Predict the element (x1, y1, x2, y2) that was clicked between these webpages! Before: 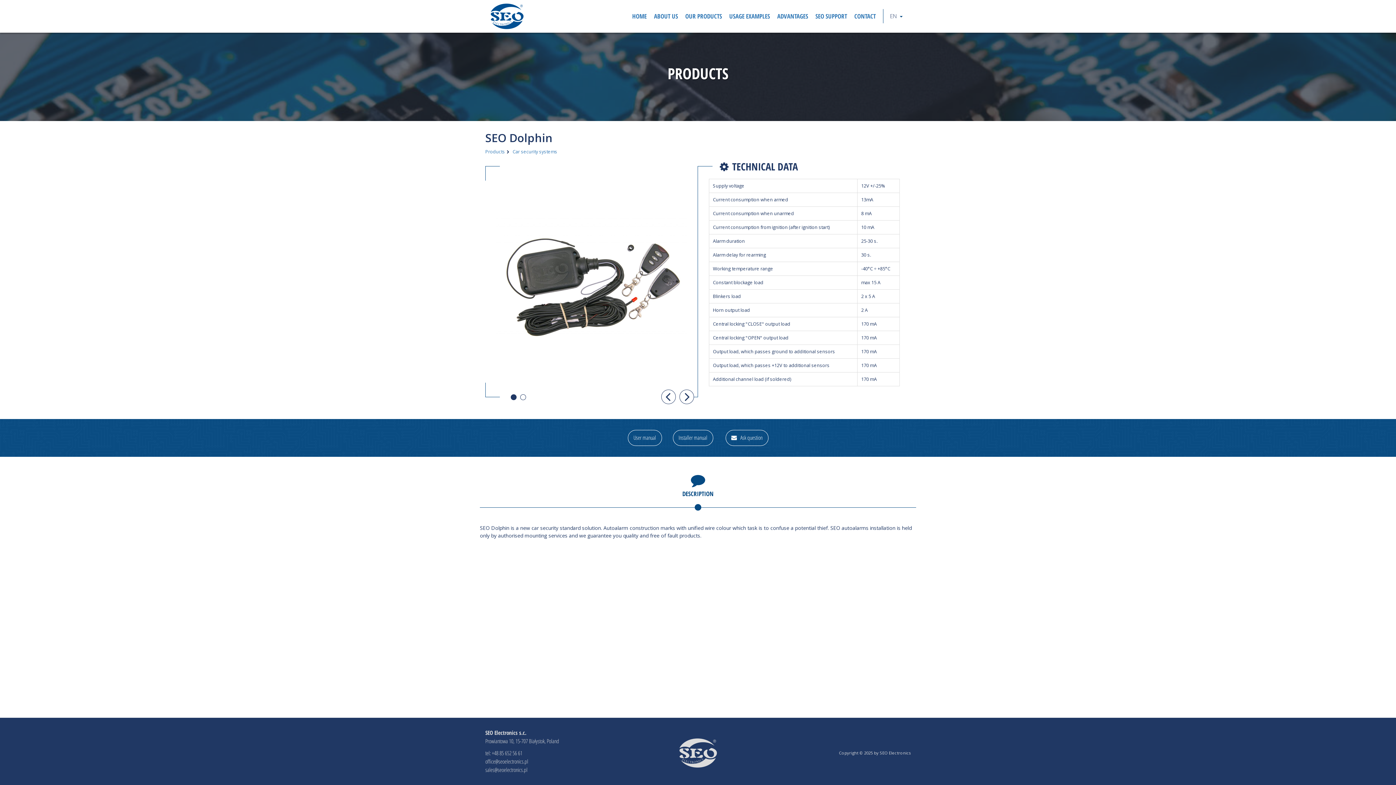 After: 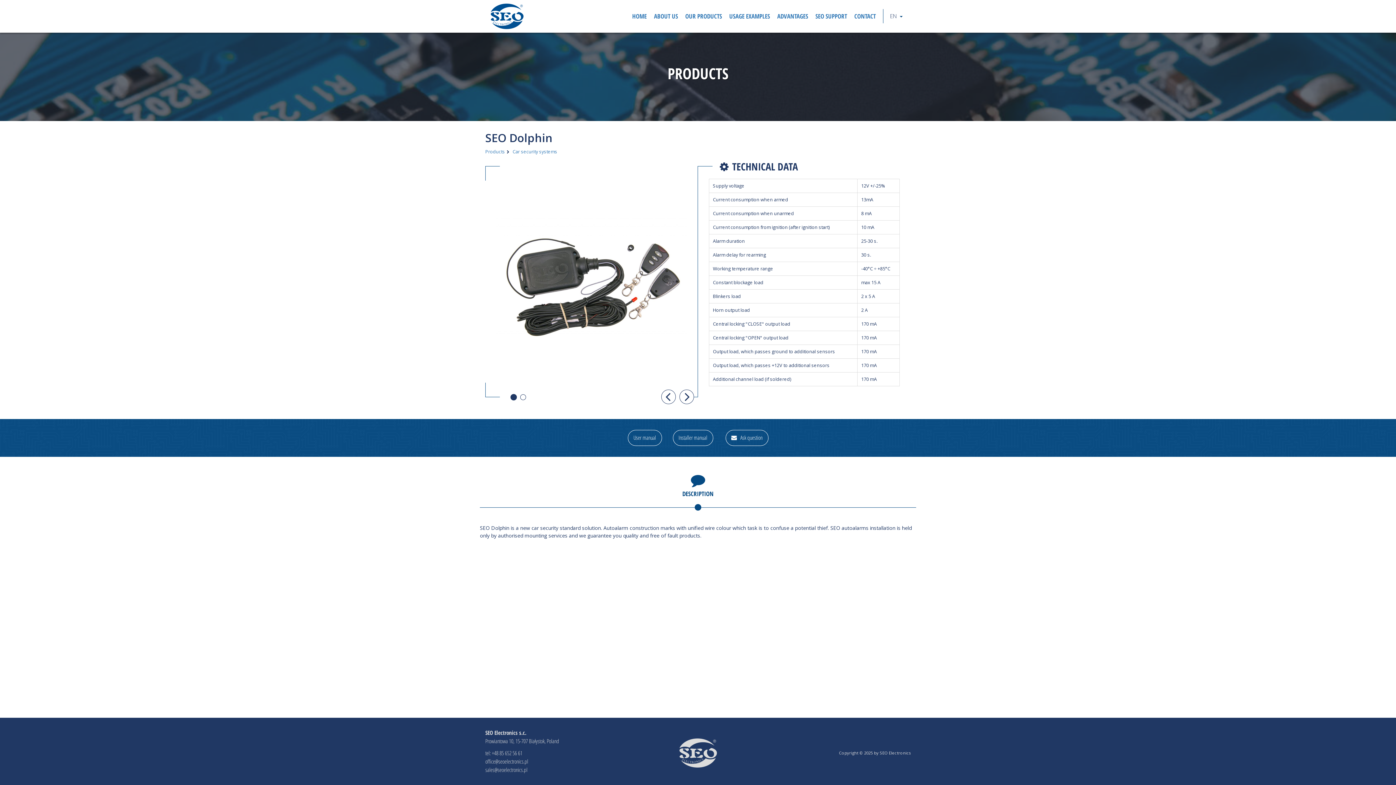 Action: label: 1 bbox: (510, 394, 516, 400)